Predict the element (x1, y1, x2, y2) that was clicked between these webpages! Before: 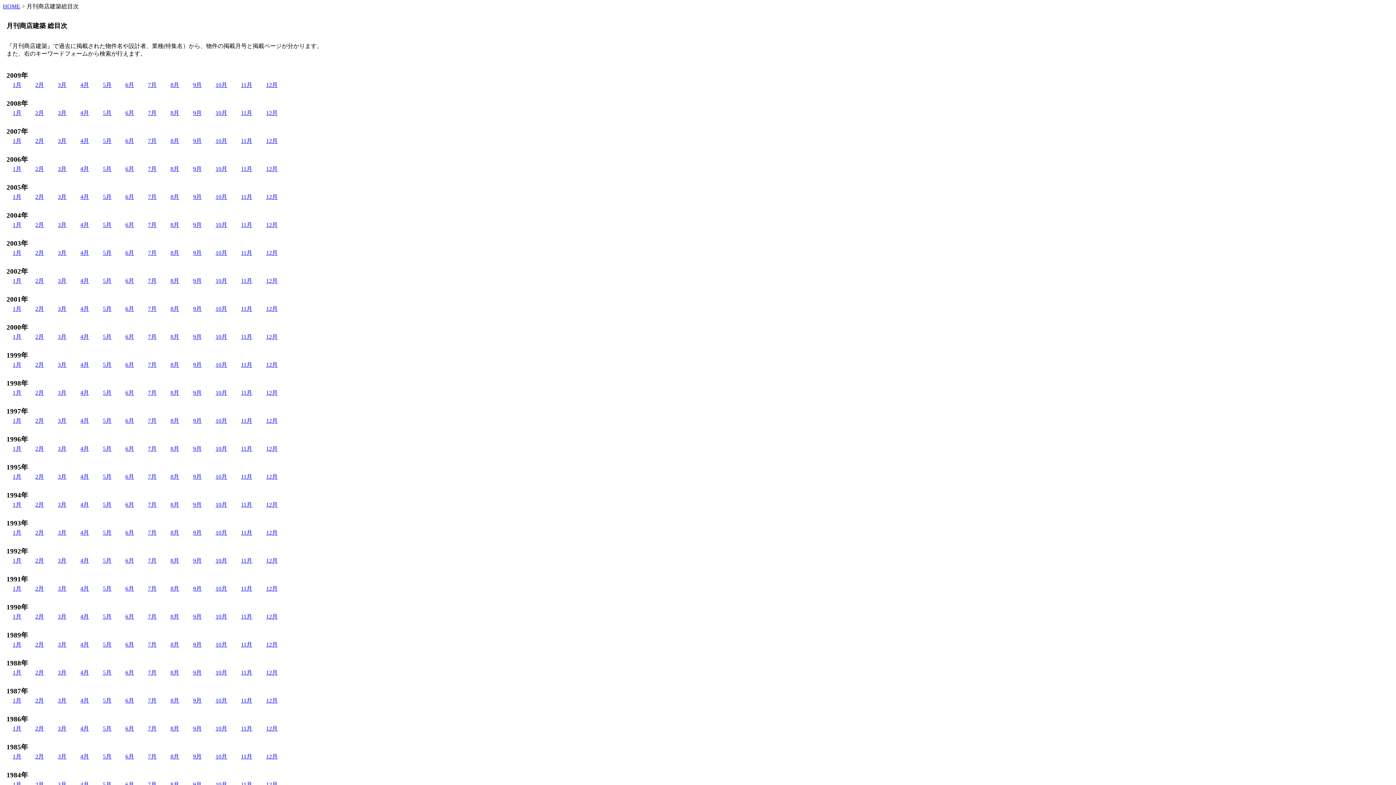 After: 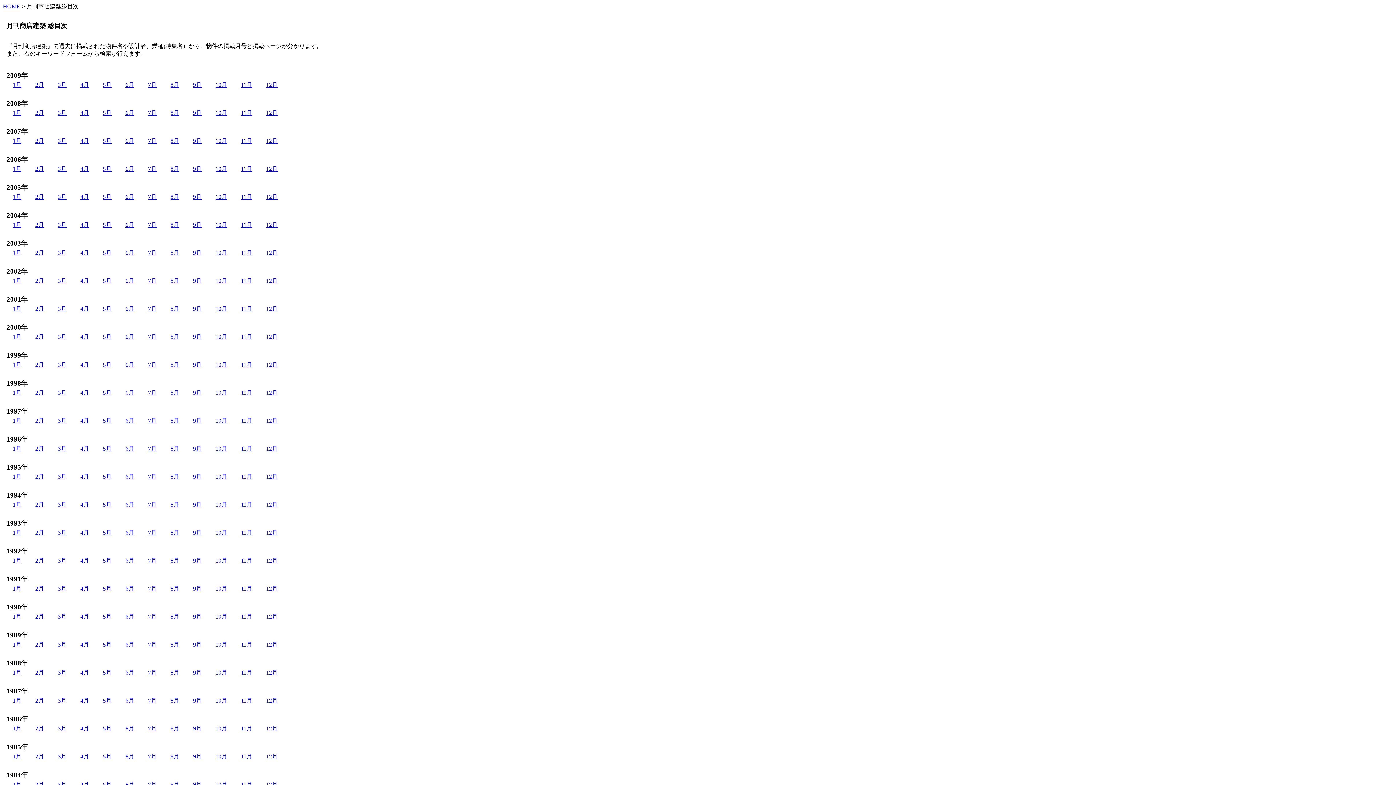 Action: label: 2月 bbox: (35, 473, 44, 480)